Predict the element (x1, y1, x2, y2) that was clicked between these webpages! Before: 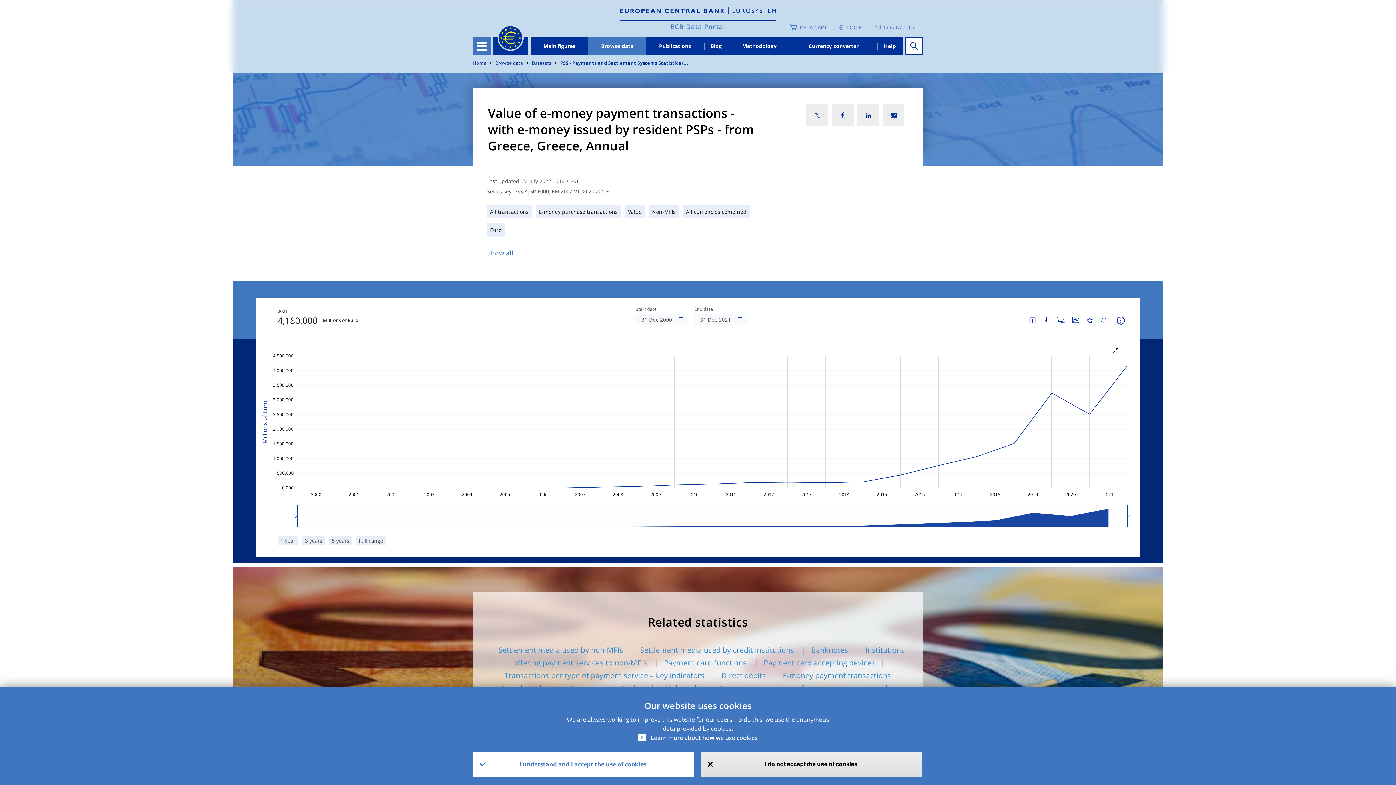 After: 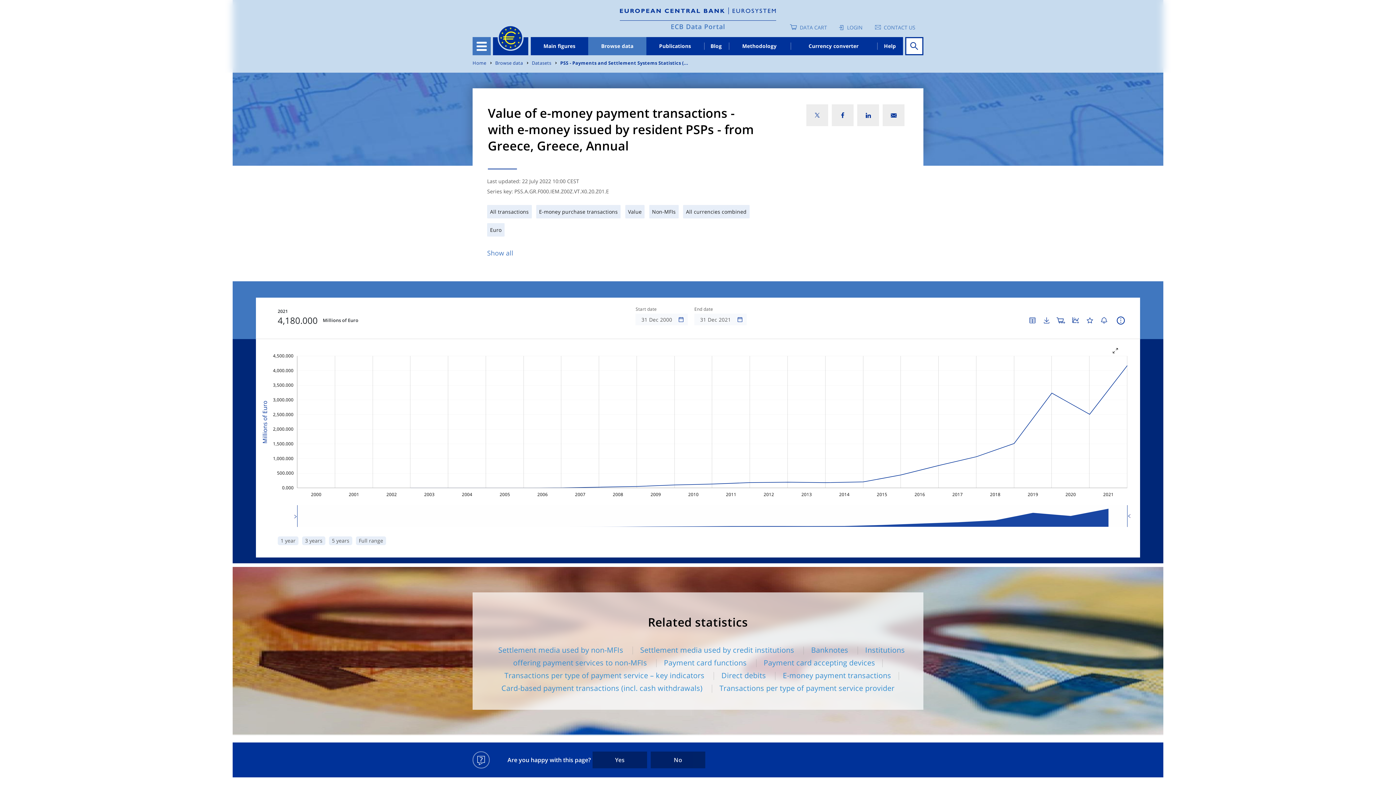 Action: label: I understand and I accept the use of cookies bbox: (472, 752, 693, 777)